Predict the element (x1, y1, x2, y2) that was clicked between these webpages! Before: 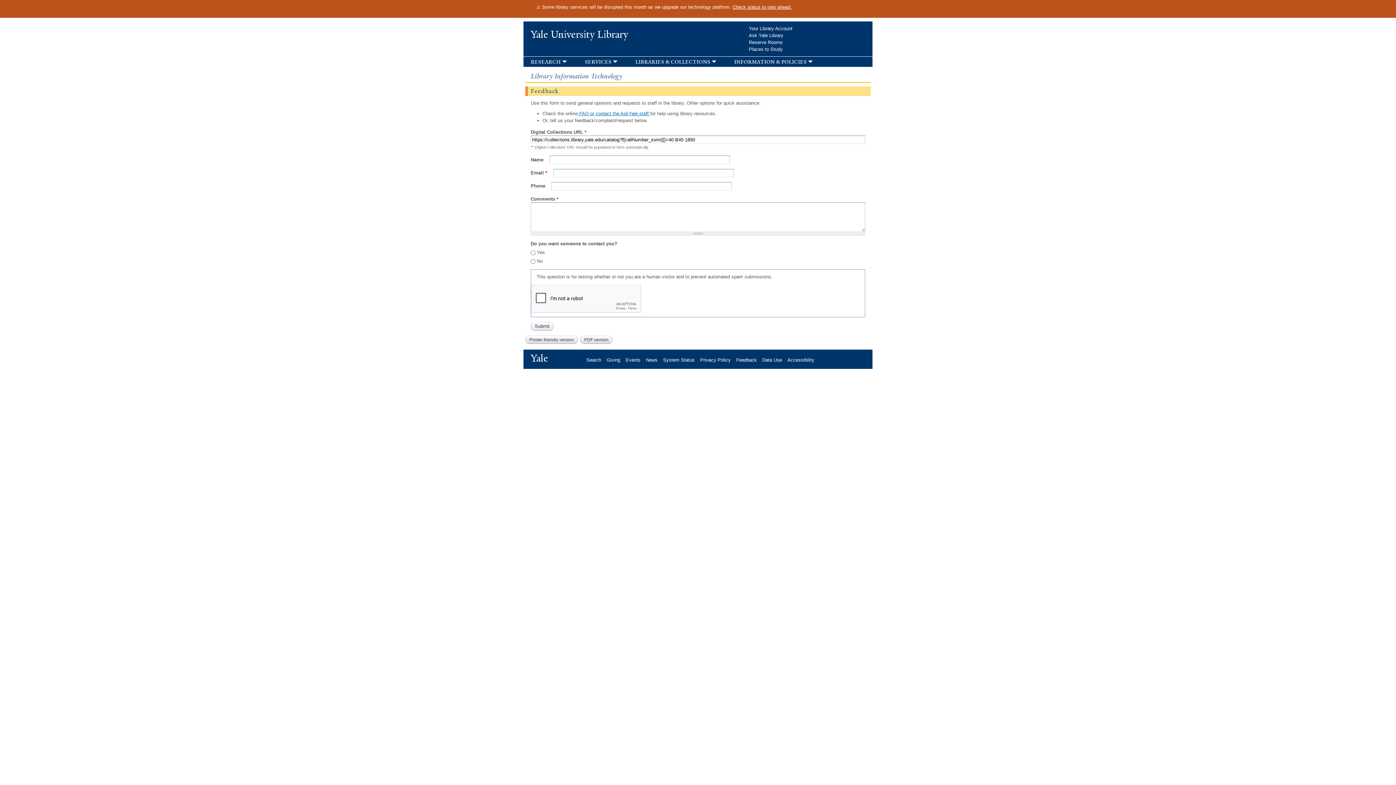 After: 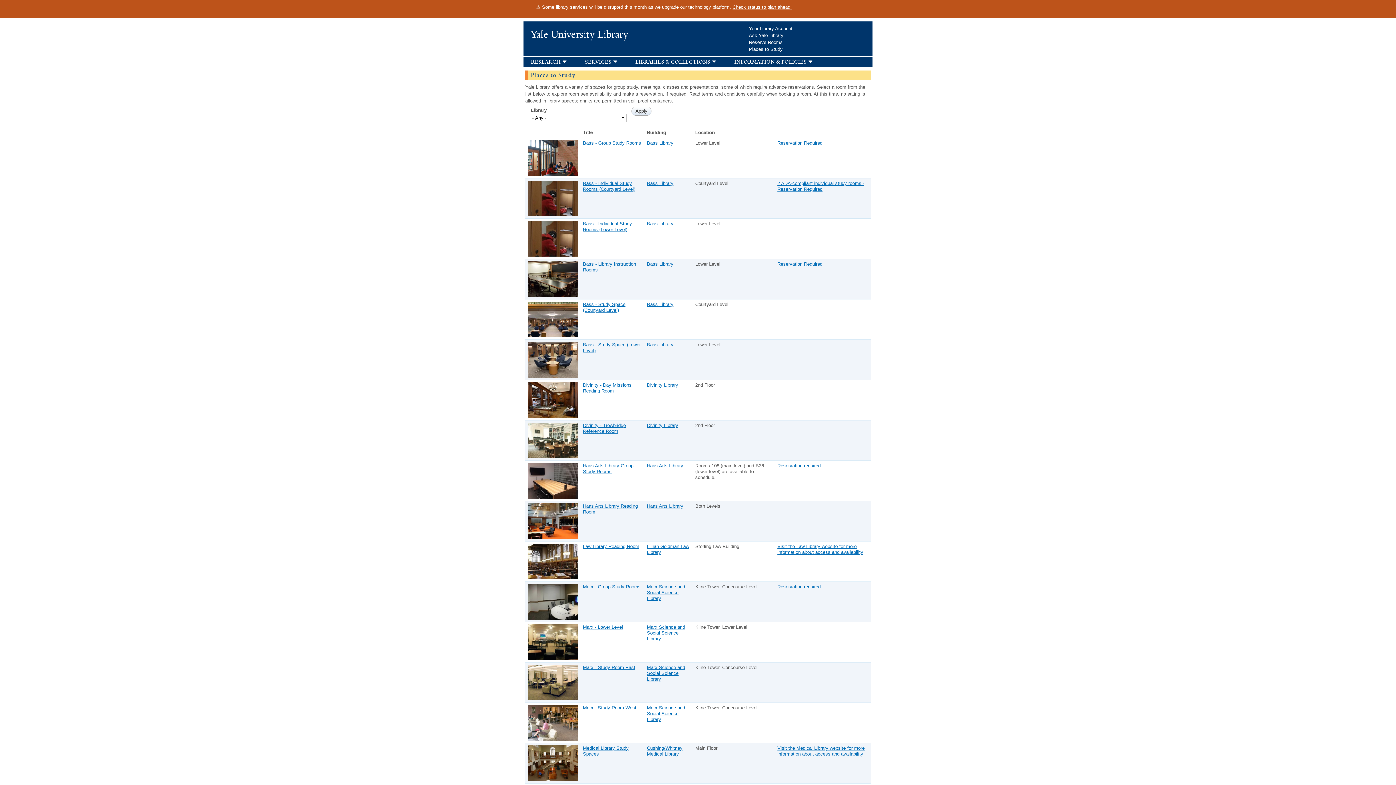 Action: label: Places to Study bbox: (749, 46, 788, 52)